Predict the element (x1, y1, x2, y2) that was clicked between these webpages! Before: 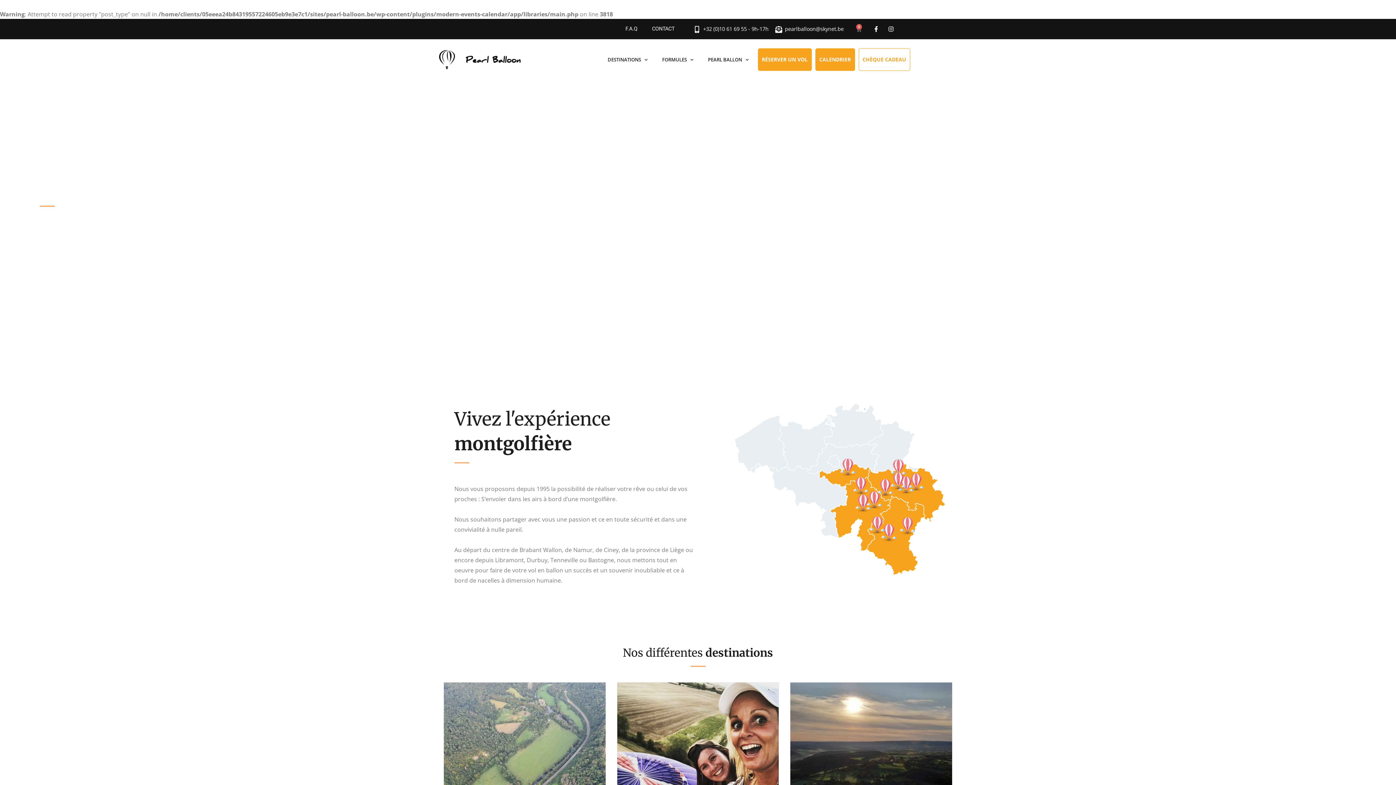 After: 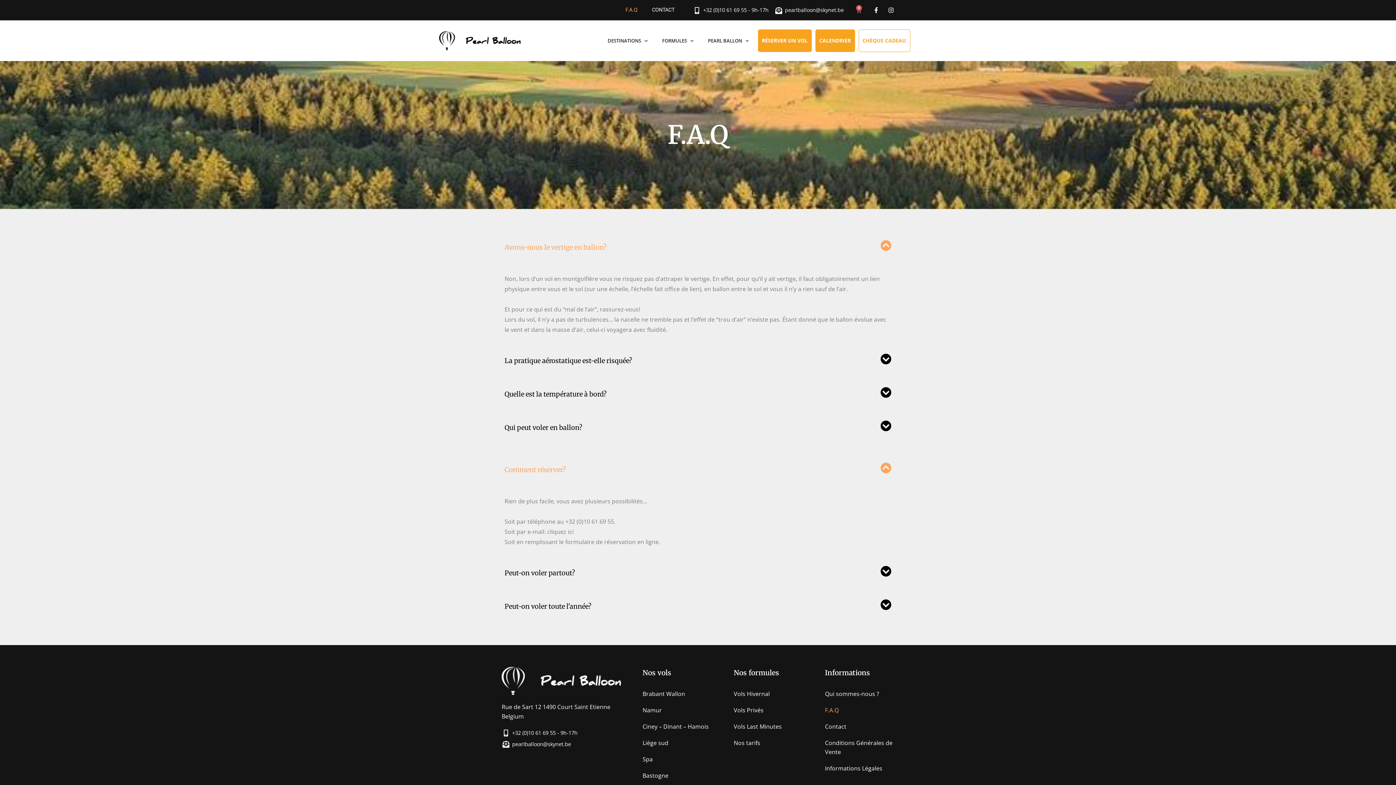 Action: bbox: (618, 20, 644, 37) label: F.A.Q